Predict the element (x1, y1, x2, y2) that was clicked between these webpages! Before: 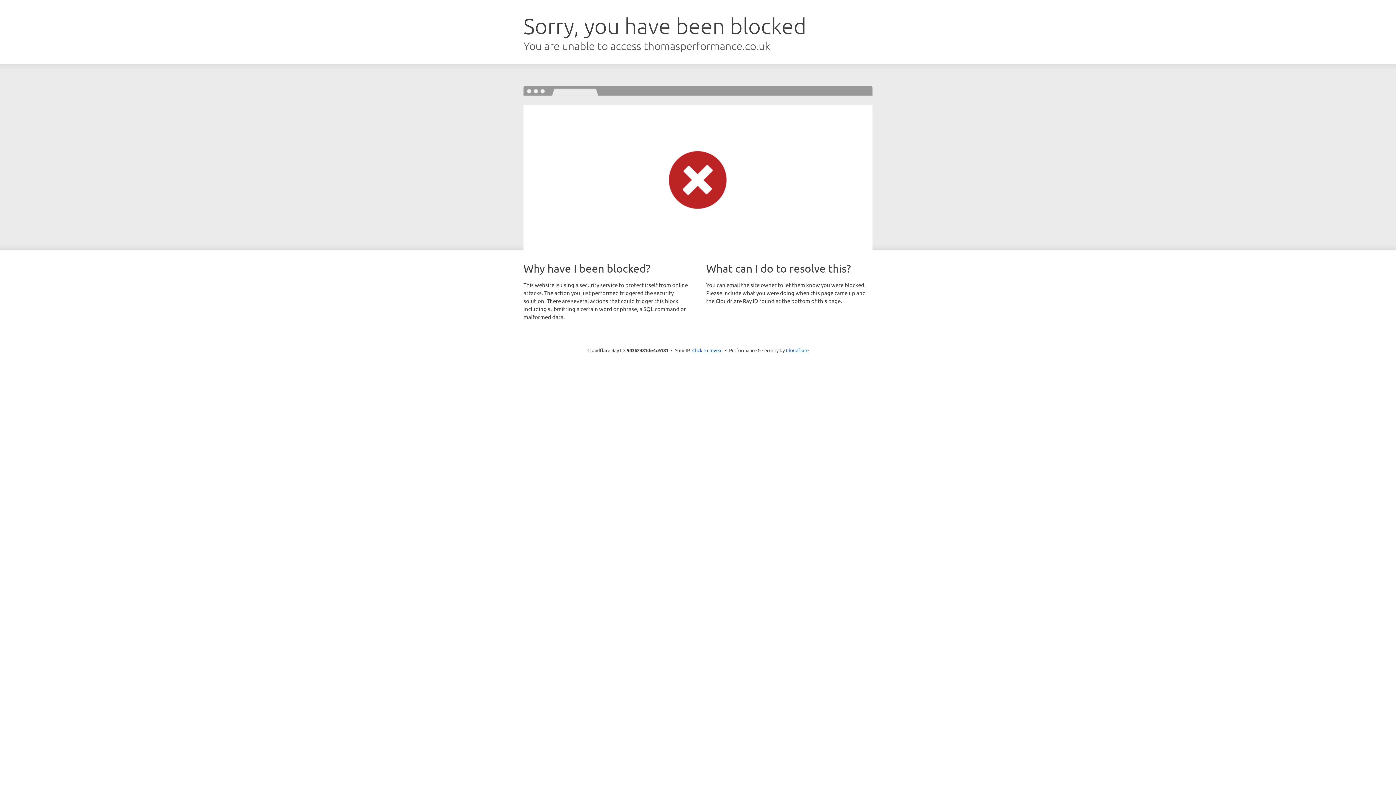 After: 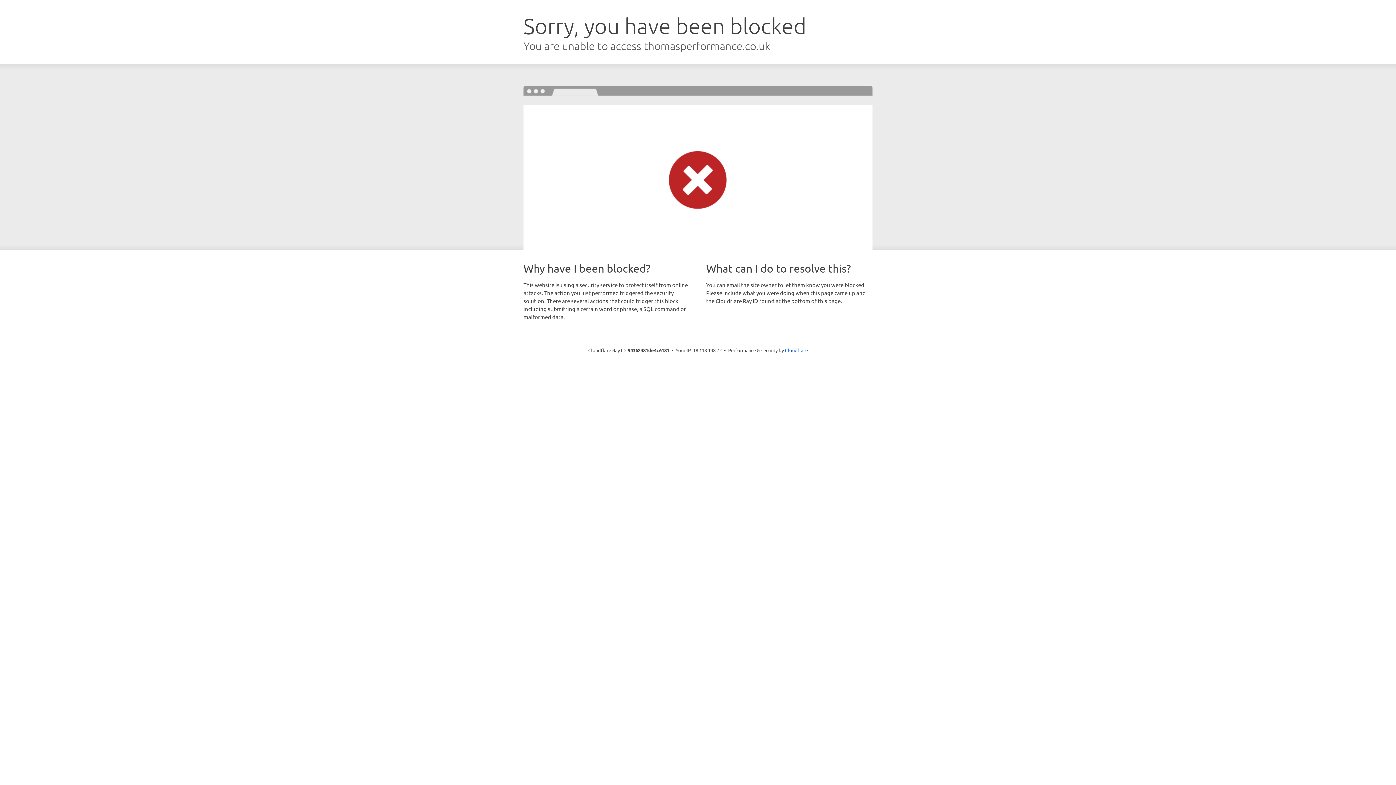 Action: bbox: (692, 346, 722, 353) label: Click to reveal